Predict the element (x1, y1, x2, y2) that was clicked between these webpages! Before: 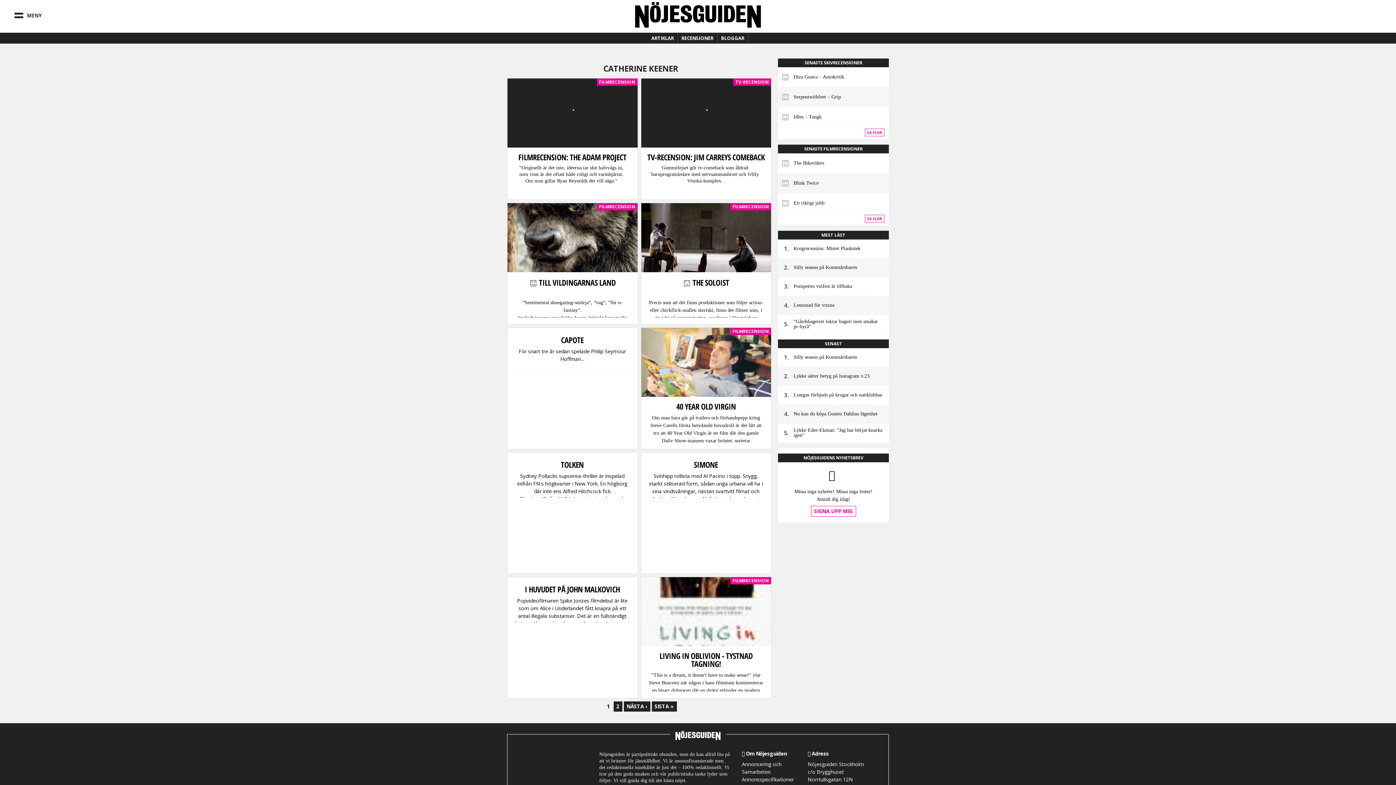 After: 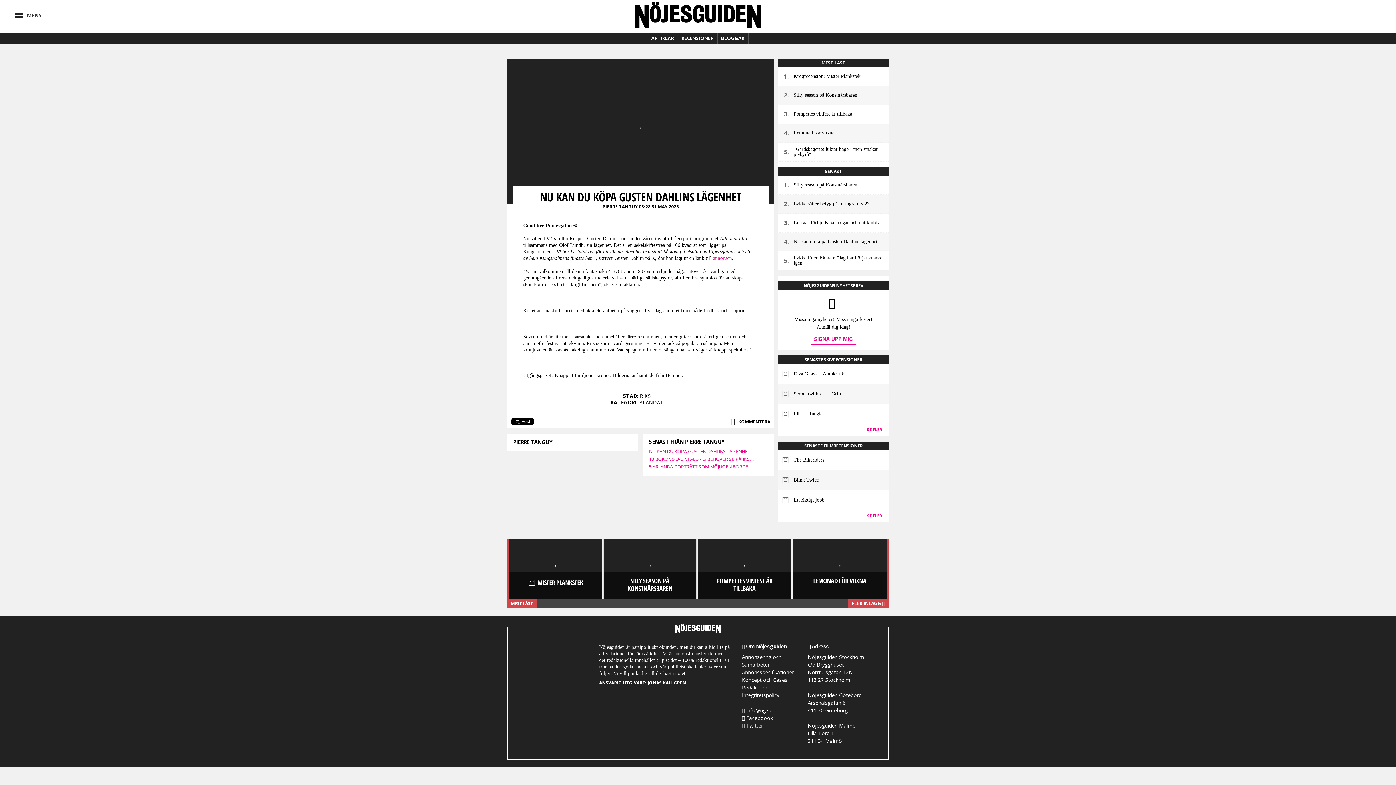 Action: label: Nu kan du köpa Gusten Dahlins lägenhet bbox: (793, 405, 889, 423)